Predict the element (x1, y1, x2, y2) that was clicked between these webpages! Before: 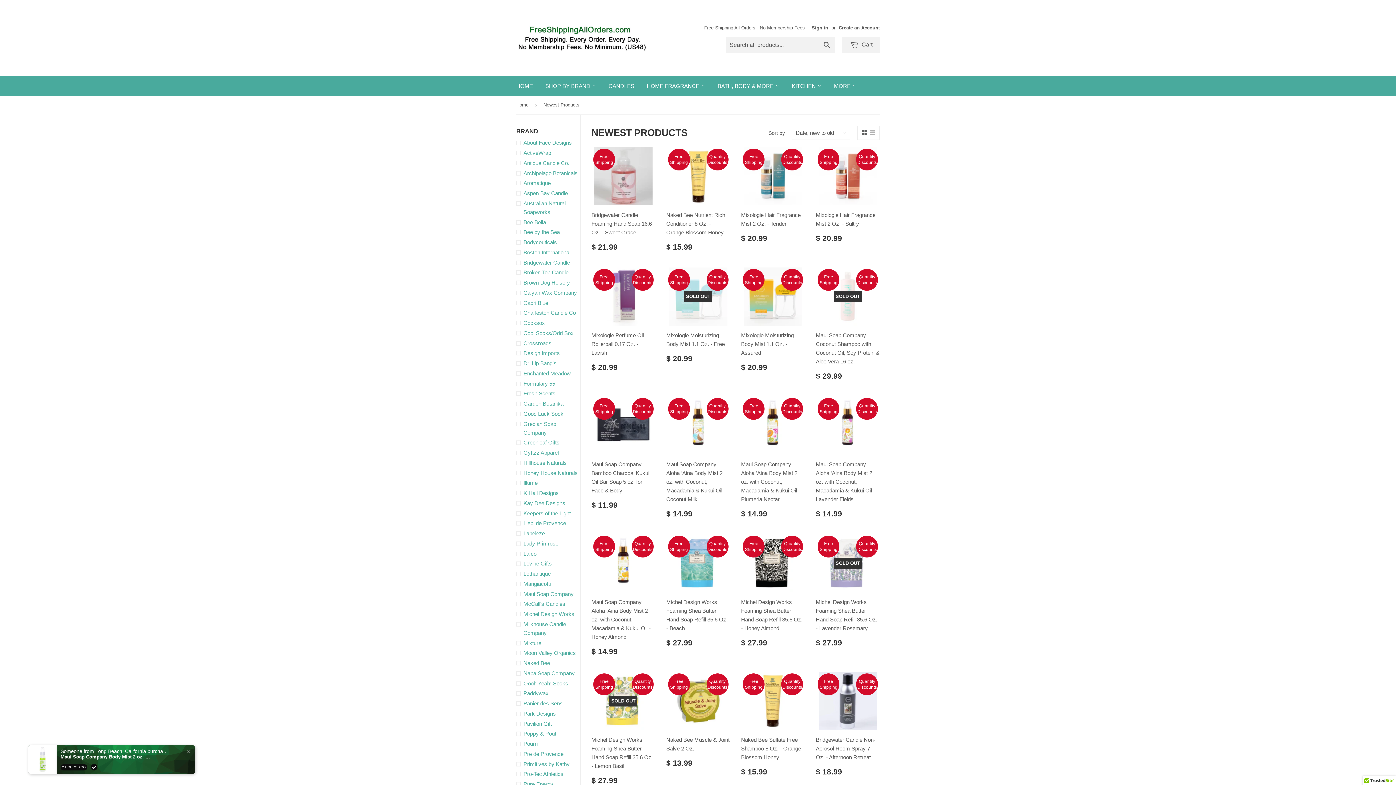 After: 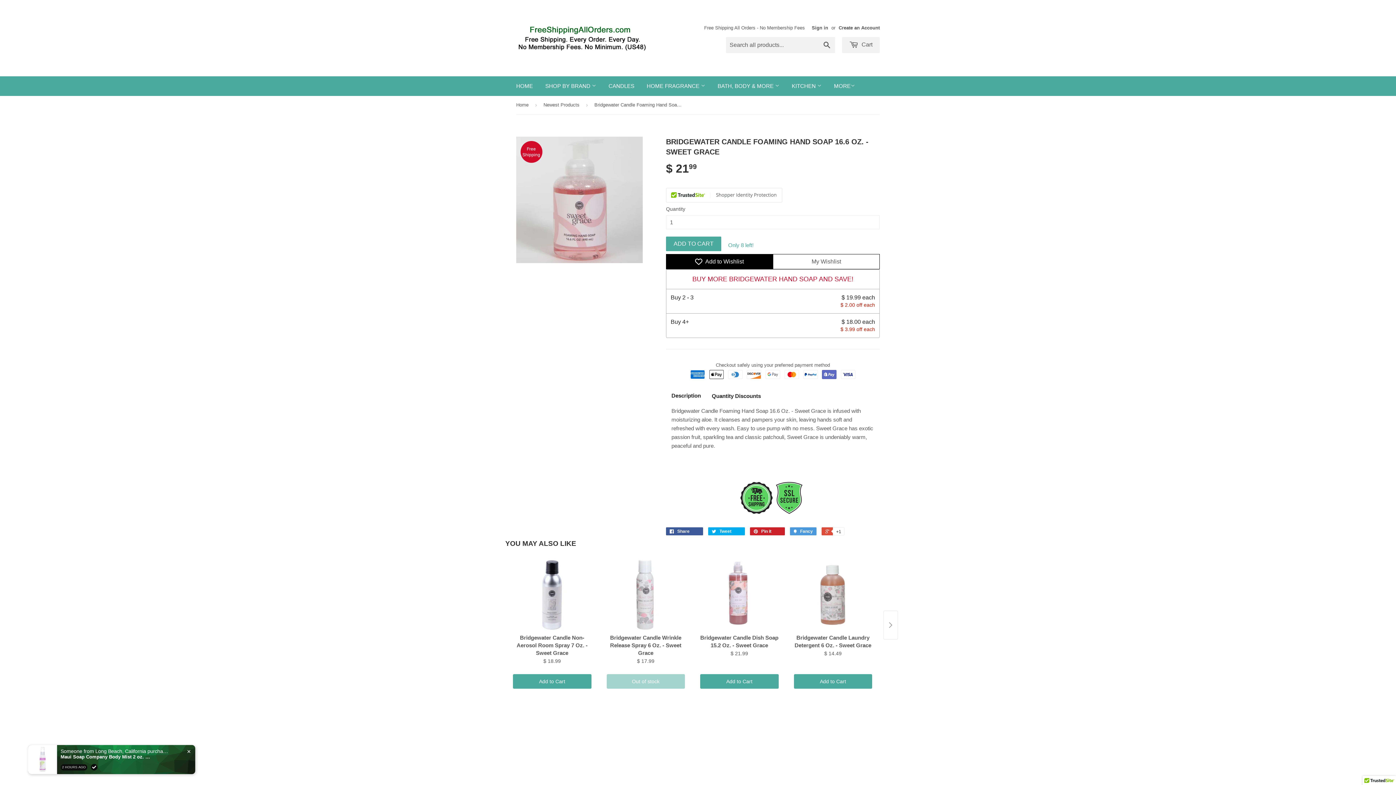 Action: bbox: (591, 147, 655, 256) label: Free Shipping

Bridgewater Candle Foaming Hand Soap 16.6 Oz. - Sweet Grace

$ 21.99